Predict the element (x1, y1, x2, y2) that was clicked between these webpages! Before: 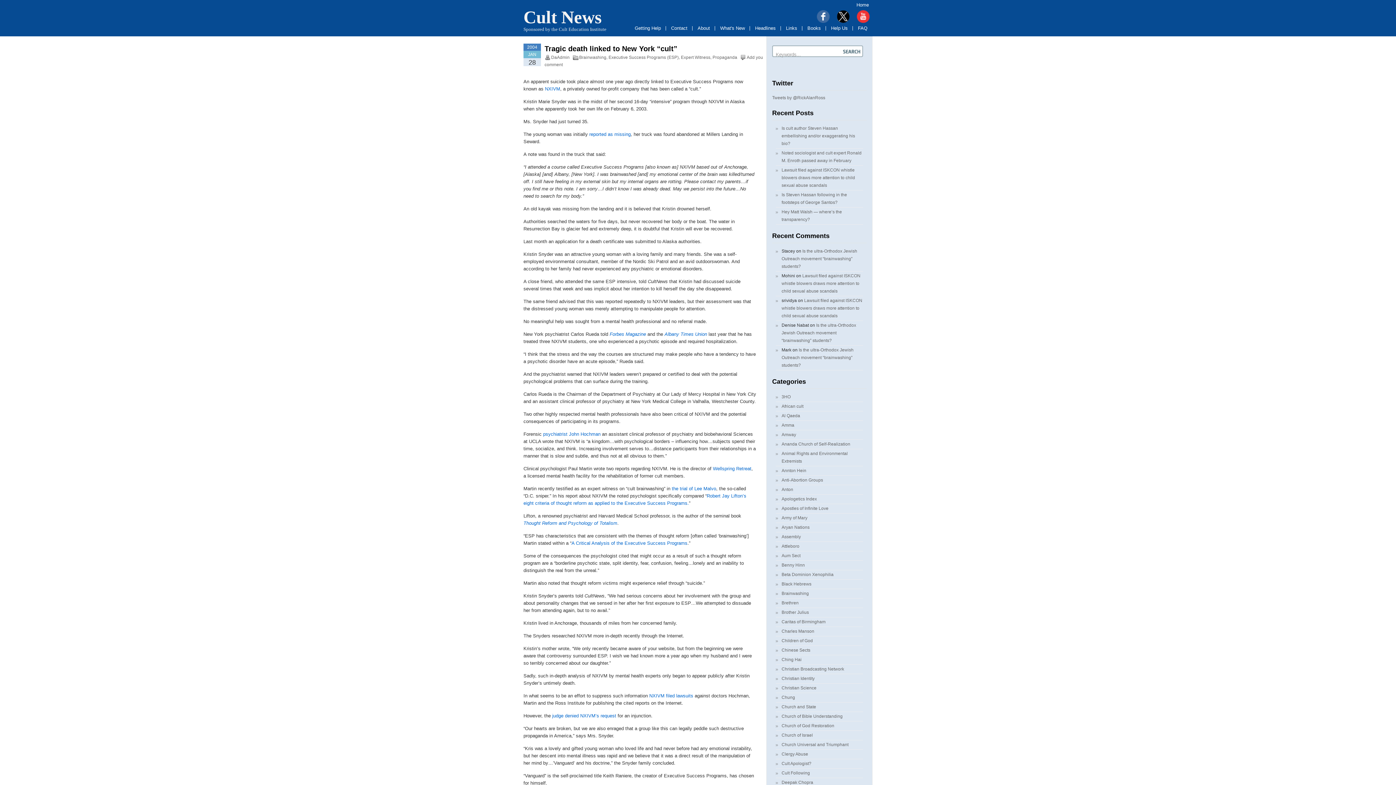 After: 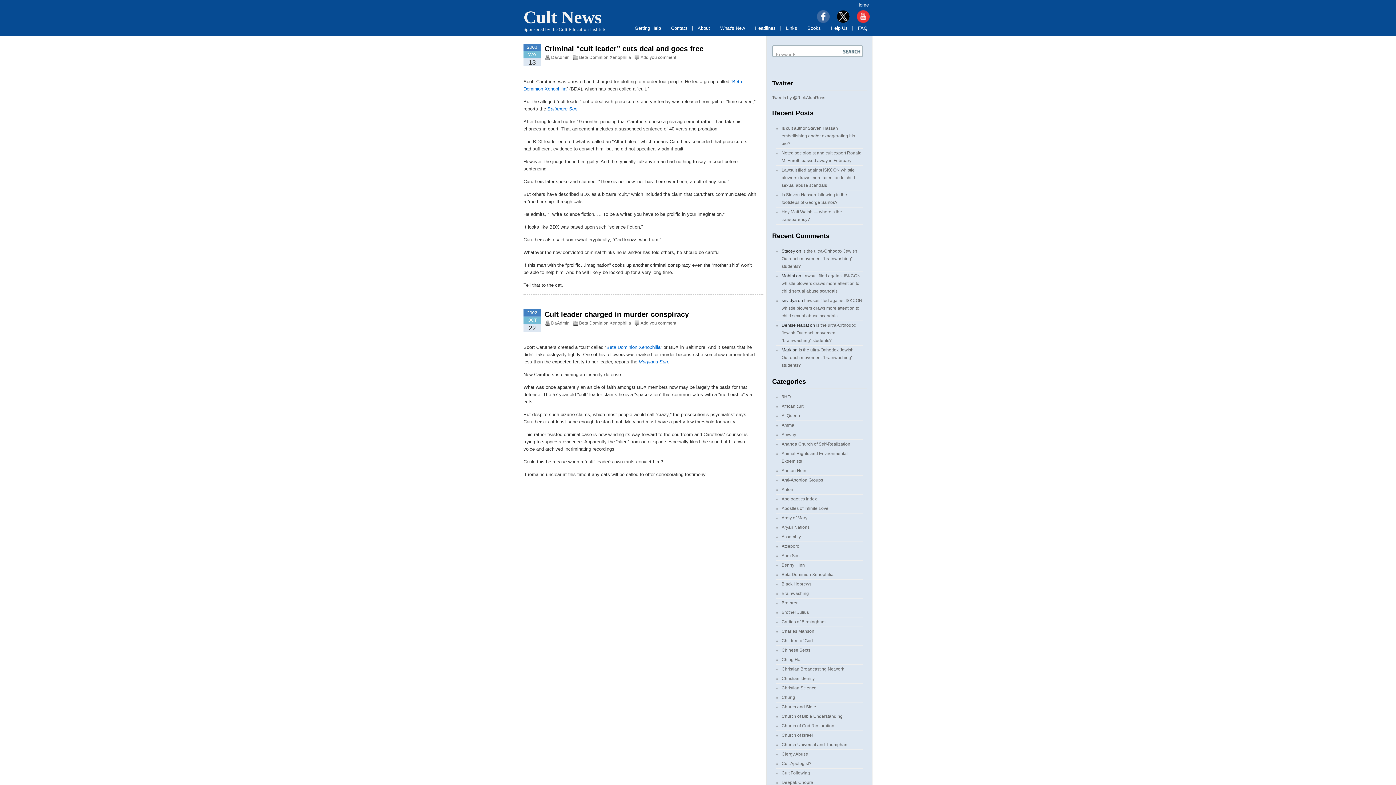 Action: label: Beta Dominion Xenophilia bbox: (781, 572, 833, 577)